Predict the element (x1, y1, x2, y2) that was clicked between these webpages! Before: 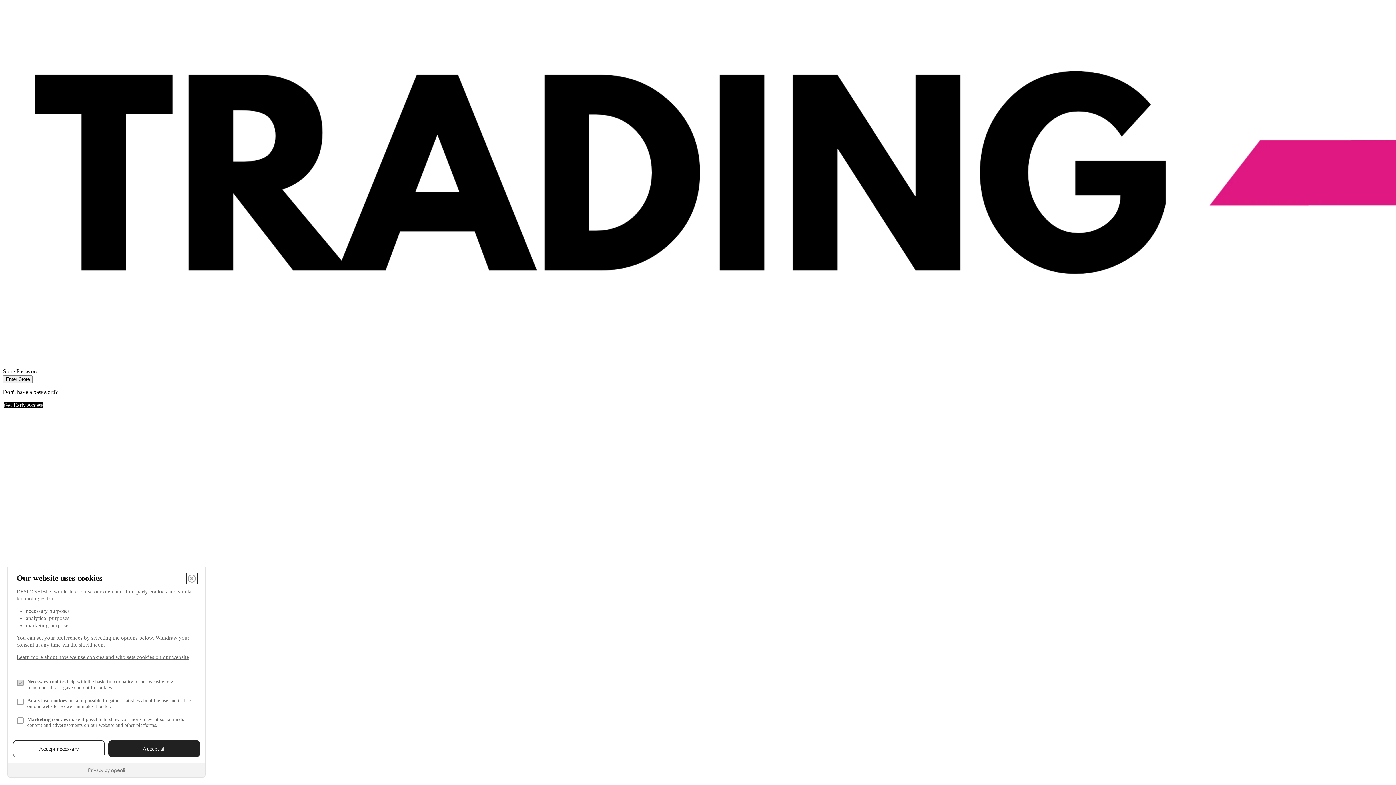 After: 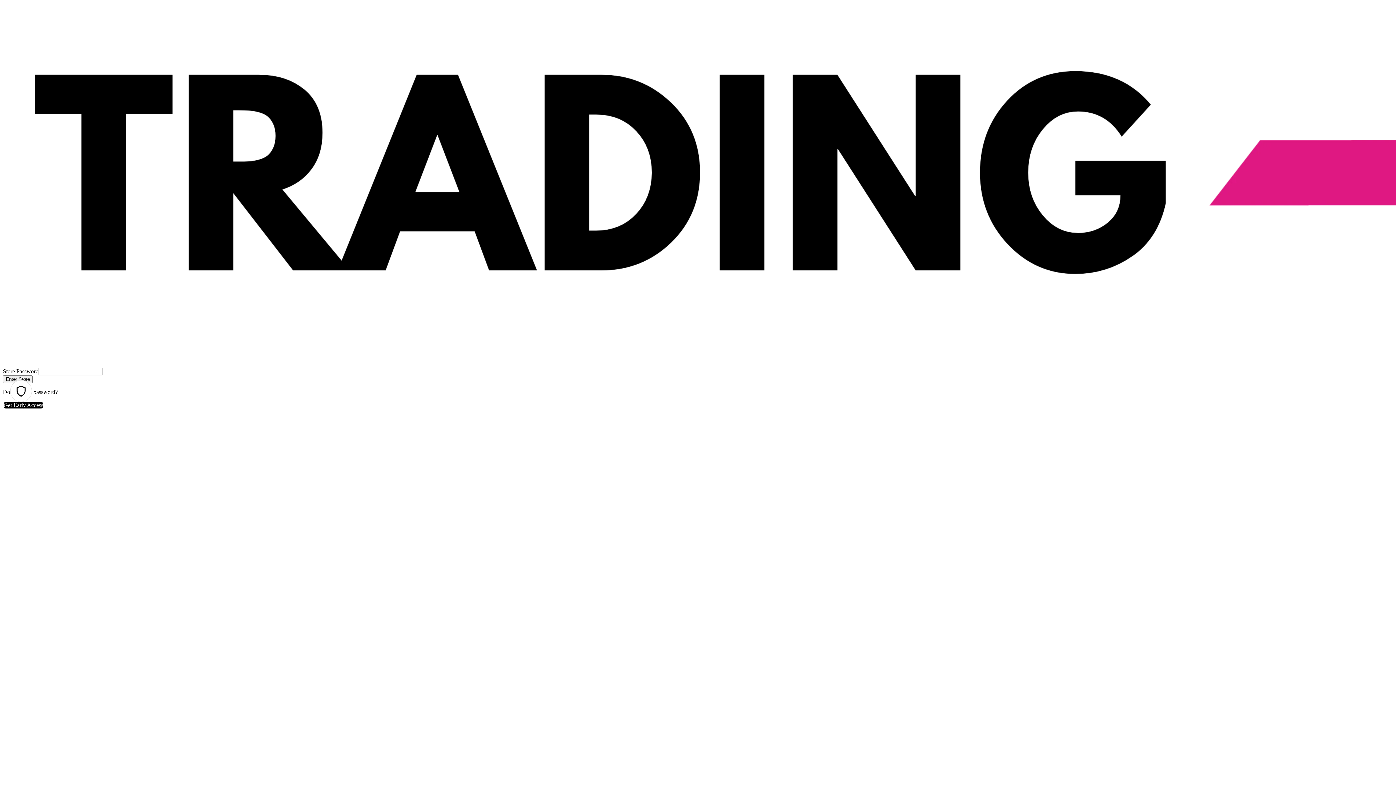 Action: label: Accept necessary bbox: (13, 740, 104, 757)